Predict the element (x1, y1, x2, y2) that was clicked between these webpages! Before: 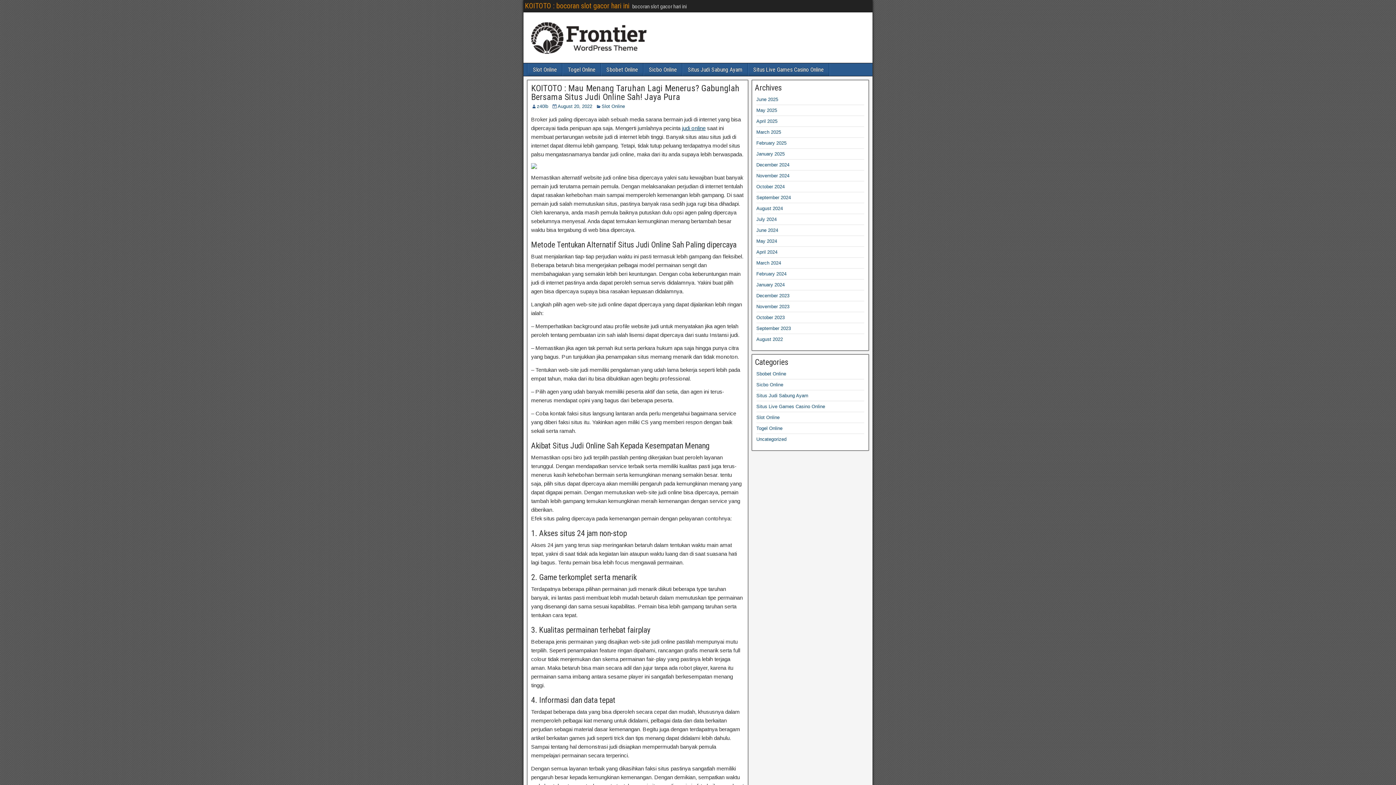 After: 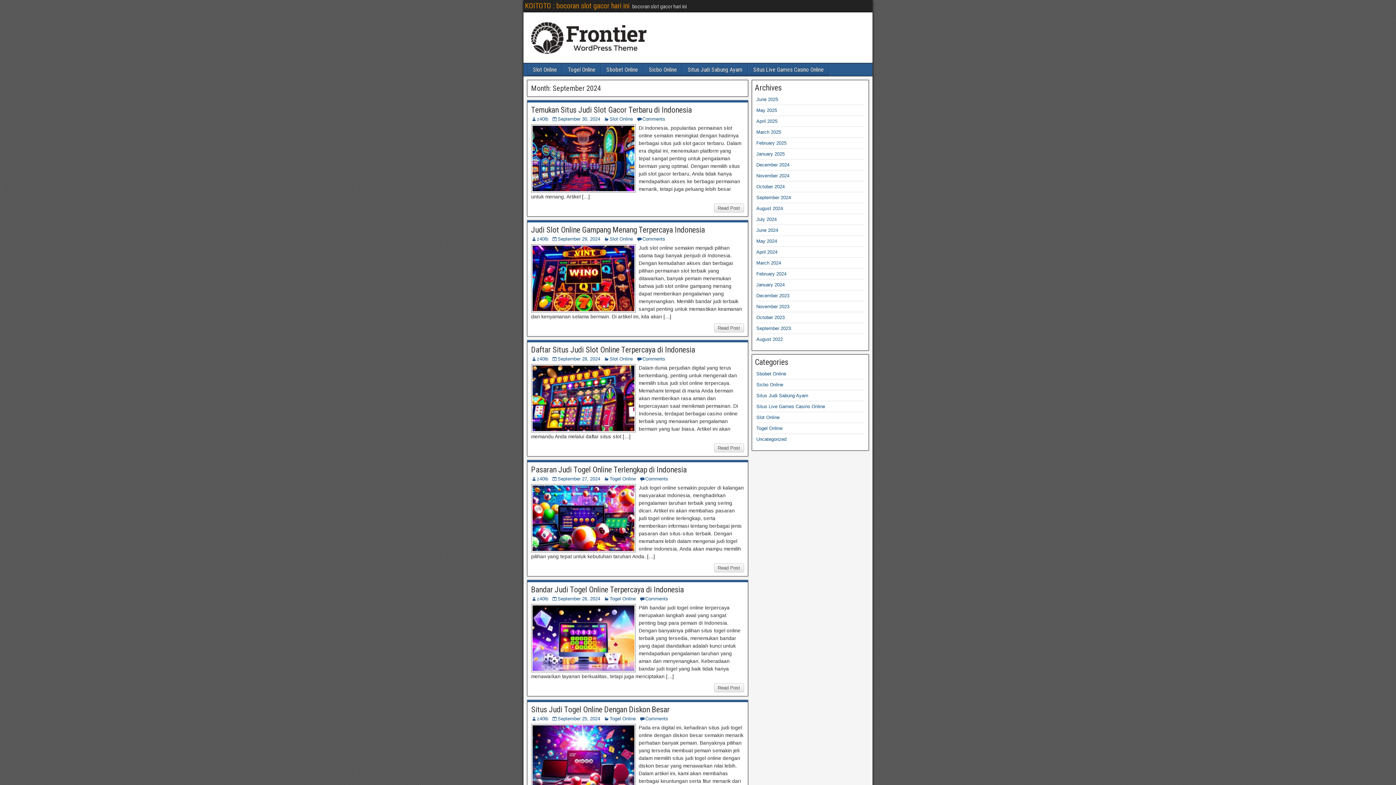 Action: label: September 2024 bbox: (756, 194, 791, 200)